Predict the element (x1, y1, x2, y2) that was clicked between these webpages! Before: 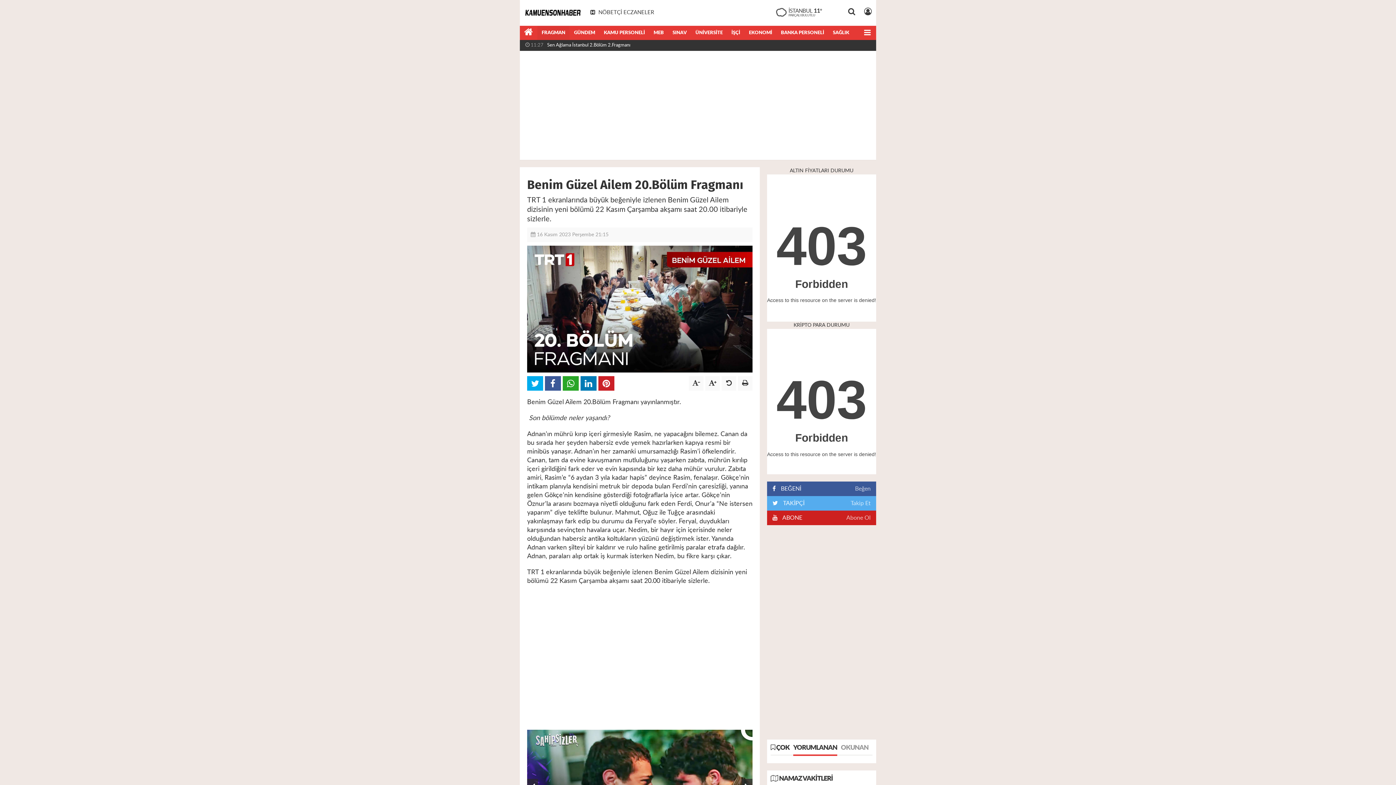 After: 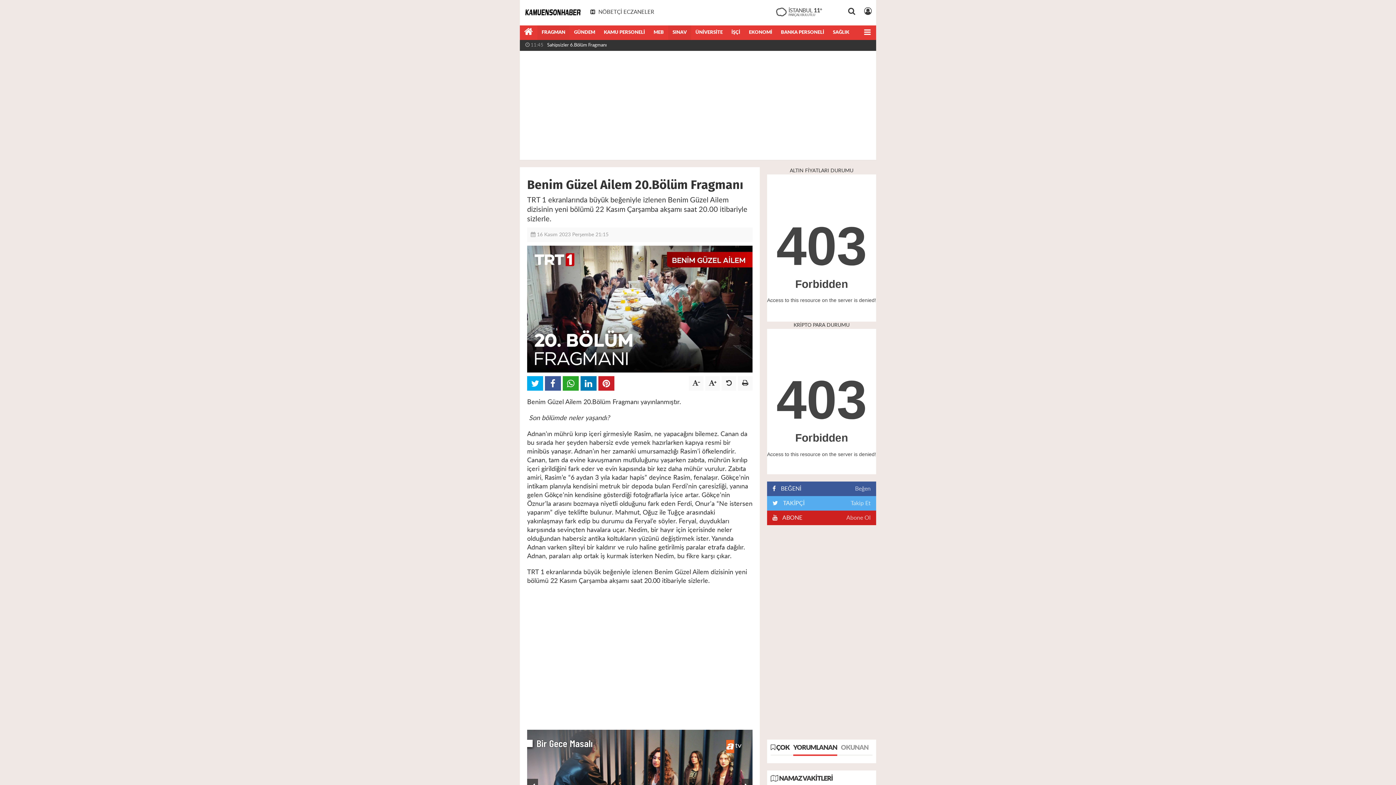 Action: bbox: (668, 25, 691, 40) label: SINAV